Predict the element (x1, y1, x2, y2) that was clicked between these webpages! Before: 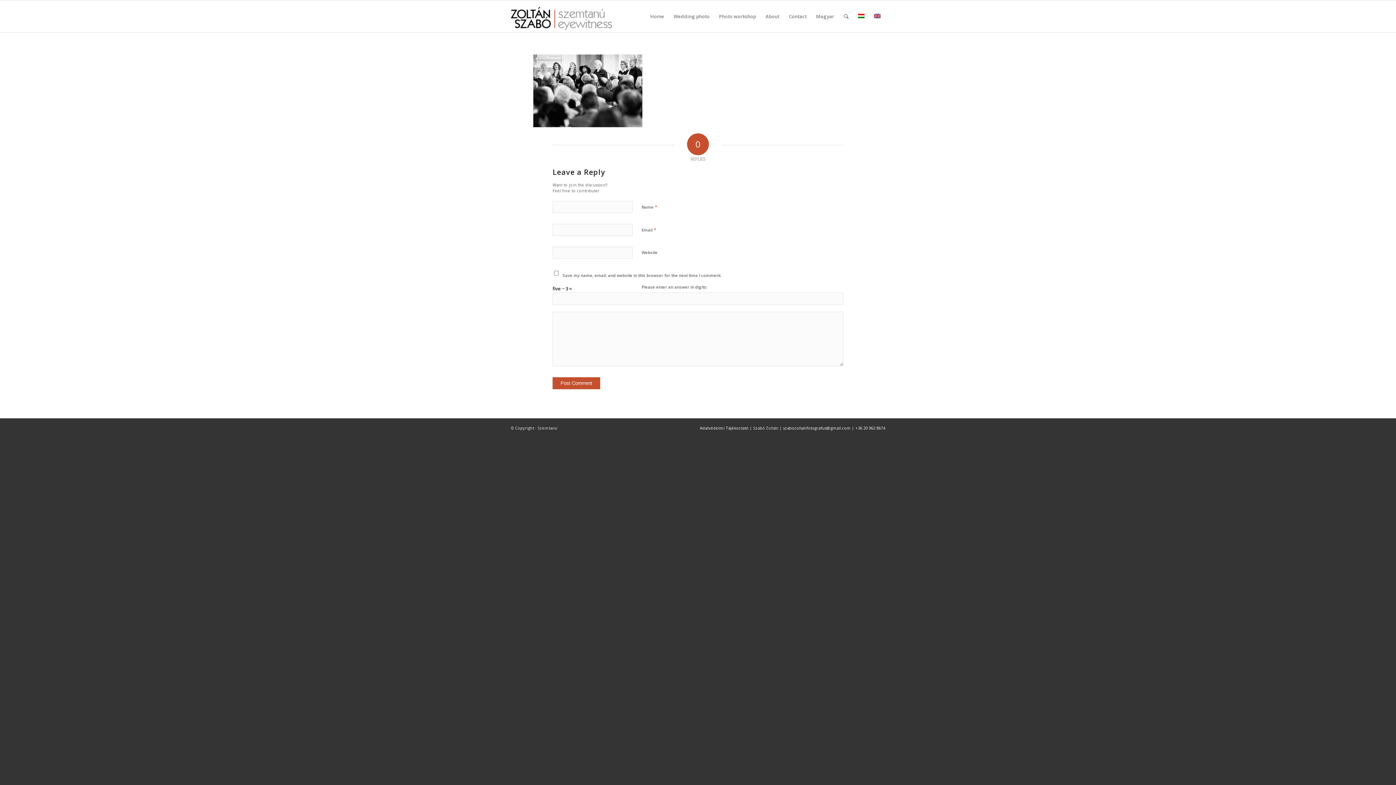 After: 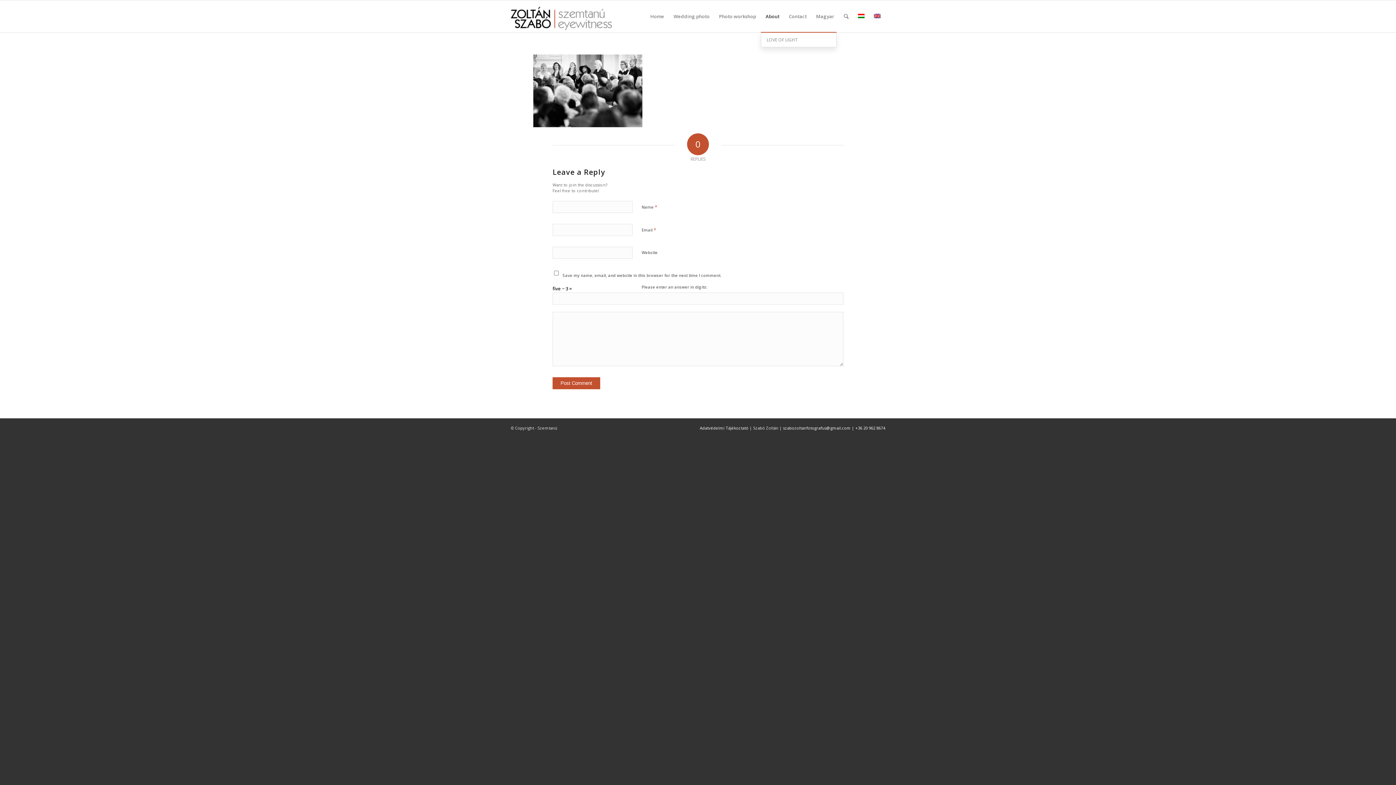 Action: label: About bbox: (761, 0, 784, 32)